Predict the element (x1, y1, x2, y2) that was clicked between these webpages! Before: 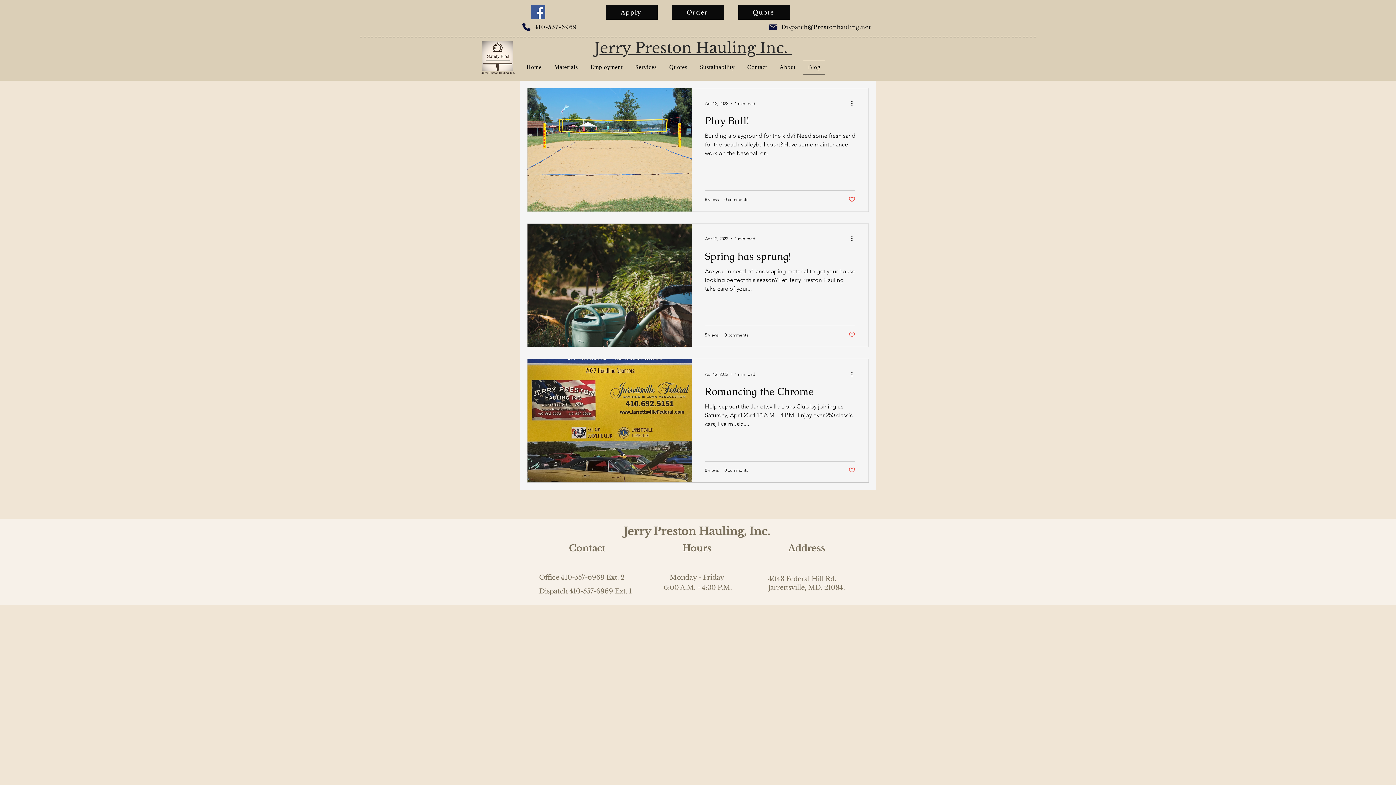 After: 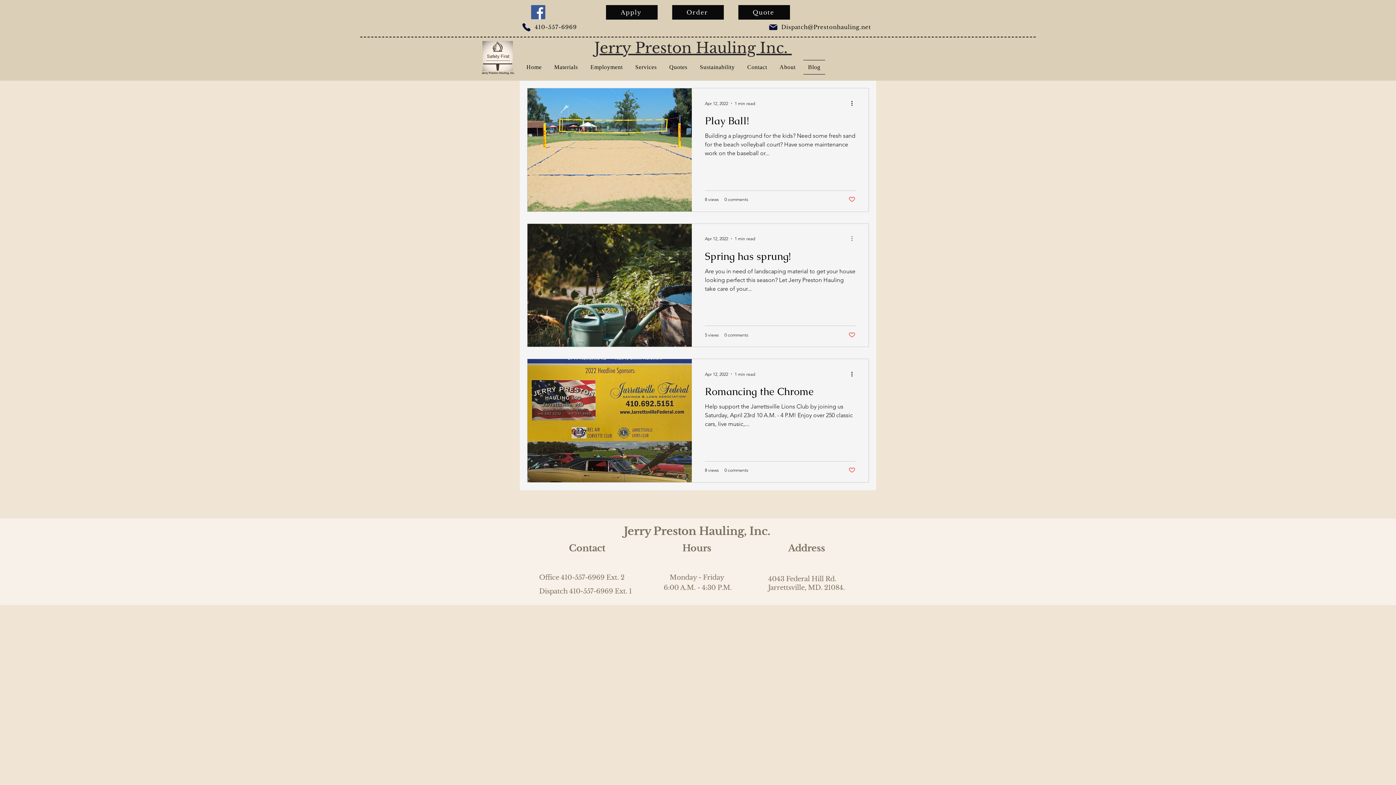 Action: label: More actions bbox: (850, 234, 858, 243)